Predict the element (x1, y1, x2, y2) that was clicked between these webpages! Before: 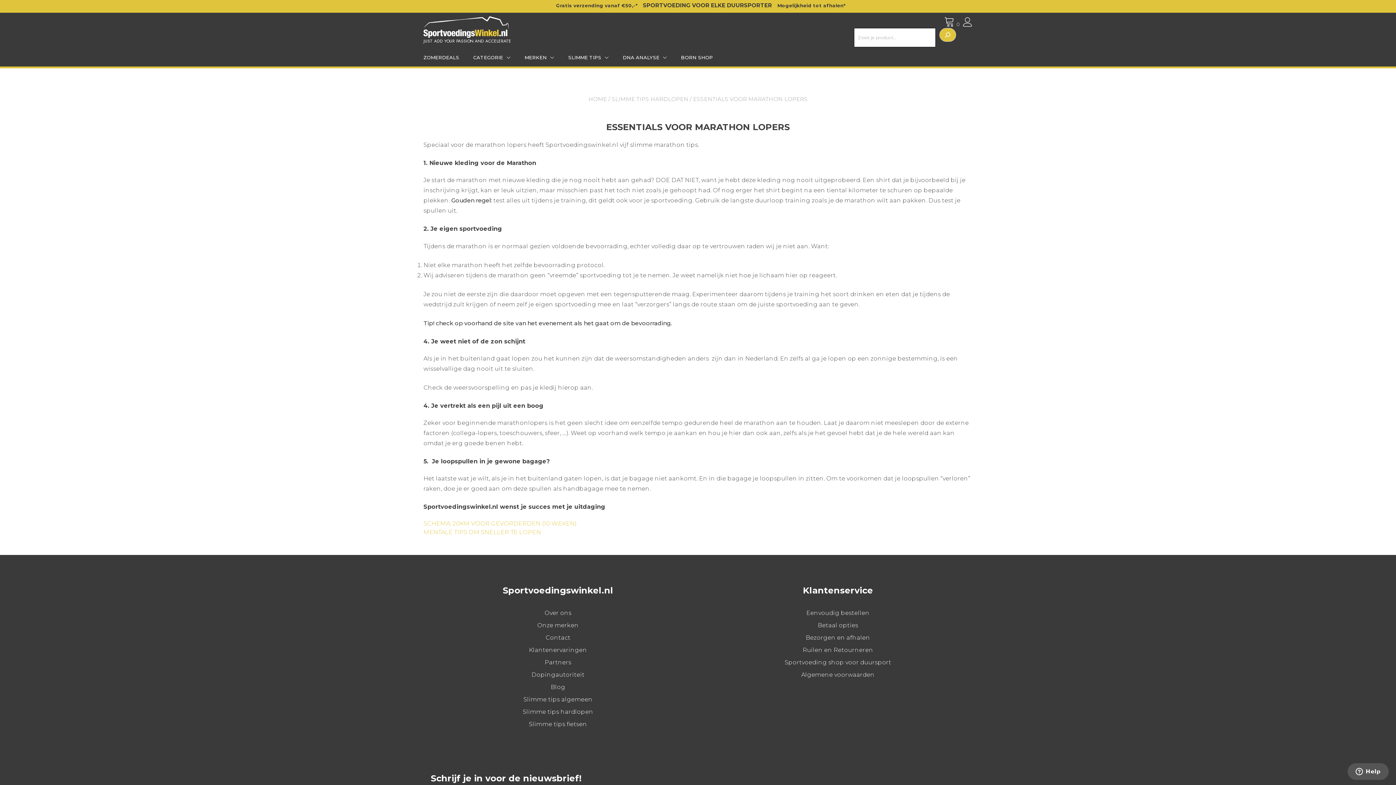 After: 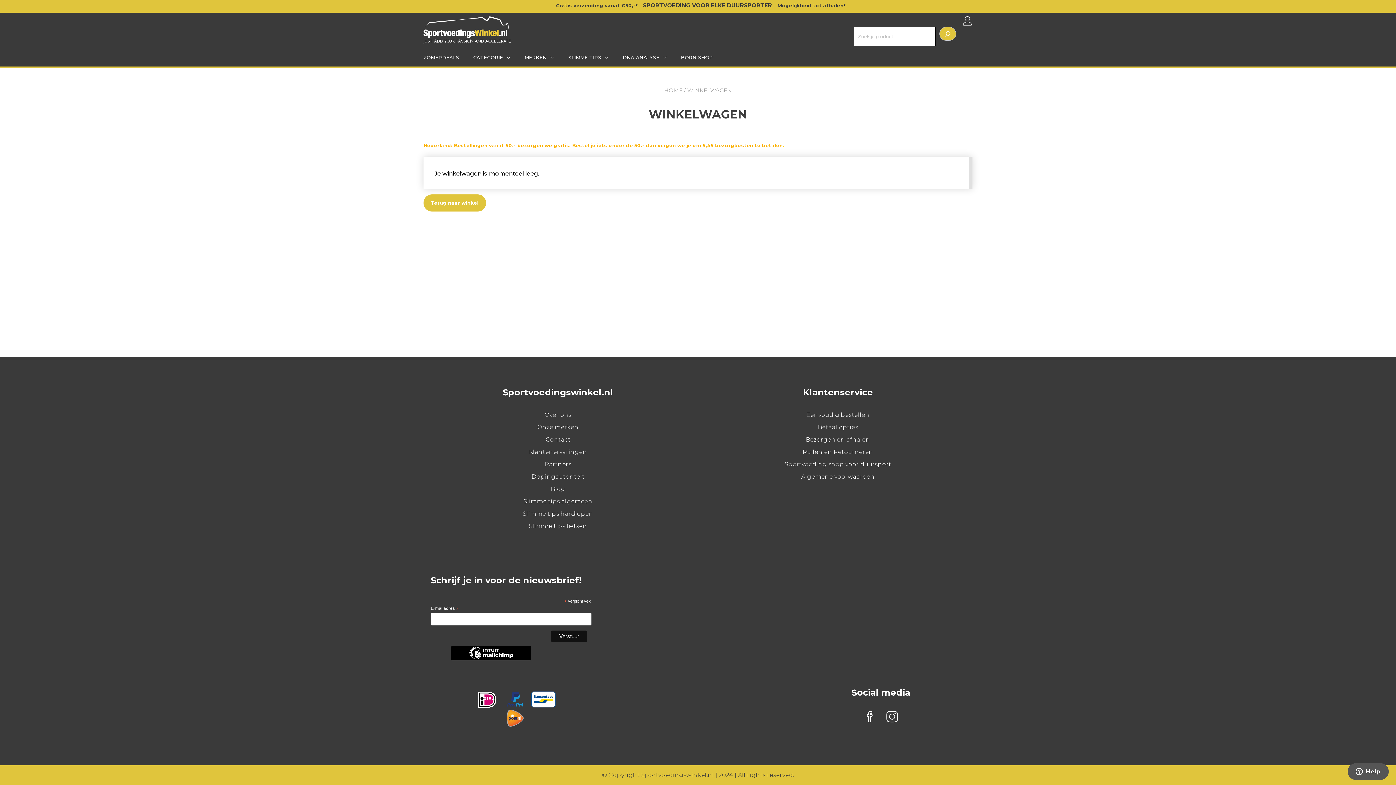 Action: bbox: (944, 16, 960, 28) label: 0